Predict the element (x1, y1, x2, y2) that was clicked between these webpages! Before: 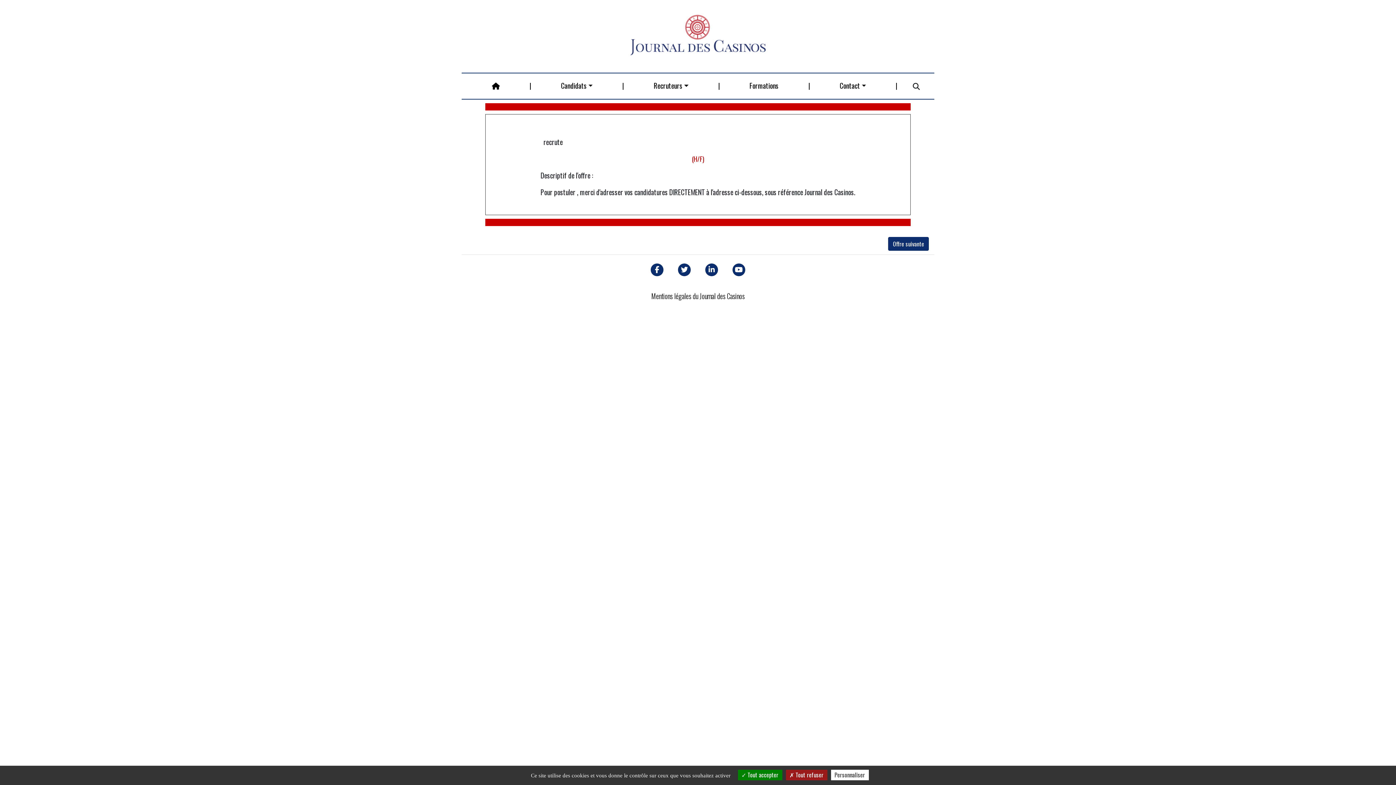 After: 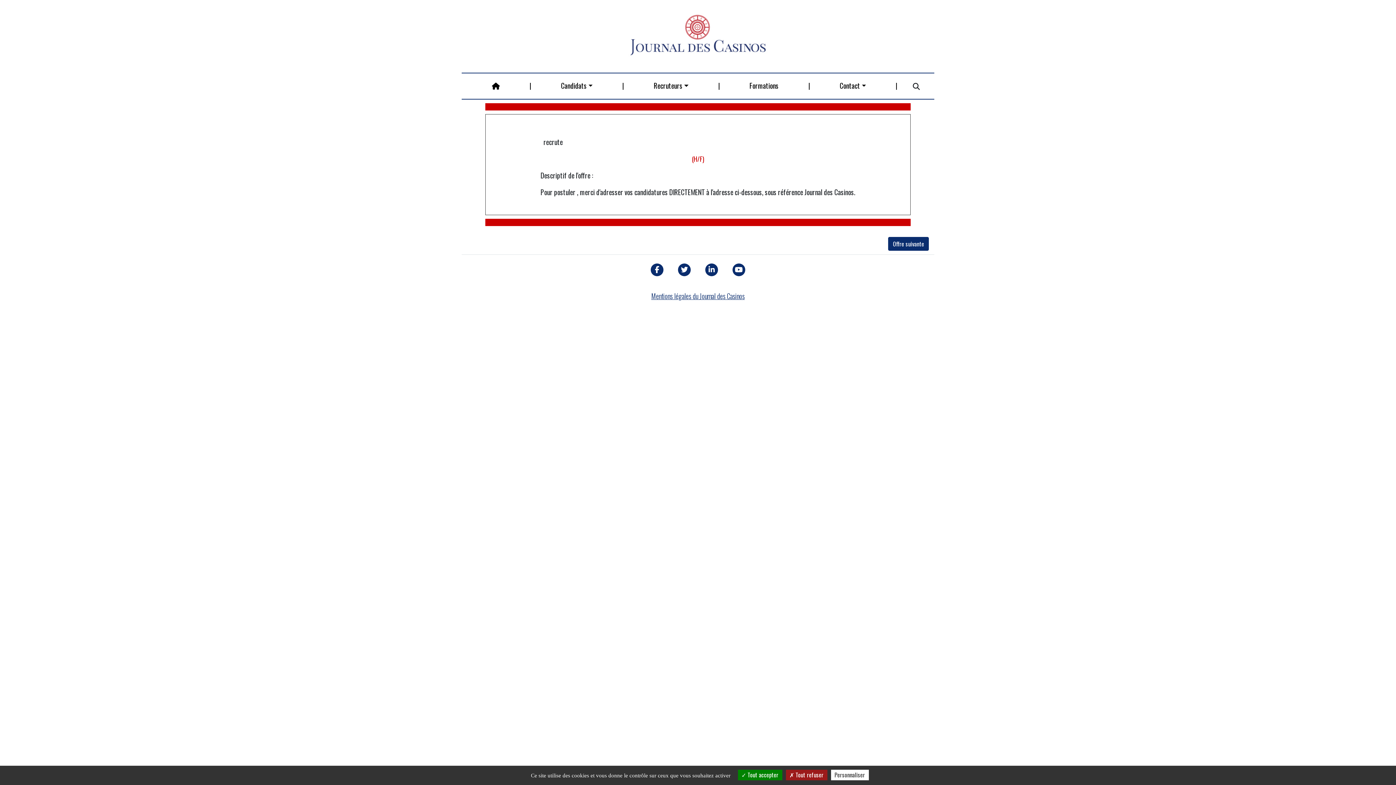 Action: label: Mentions légales du Journal des Casinos bbox: (651, 290, 744, 301)